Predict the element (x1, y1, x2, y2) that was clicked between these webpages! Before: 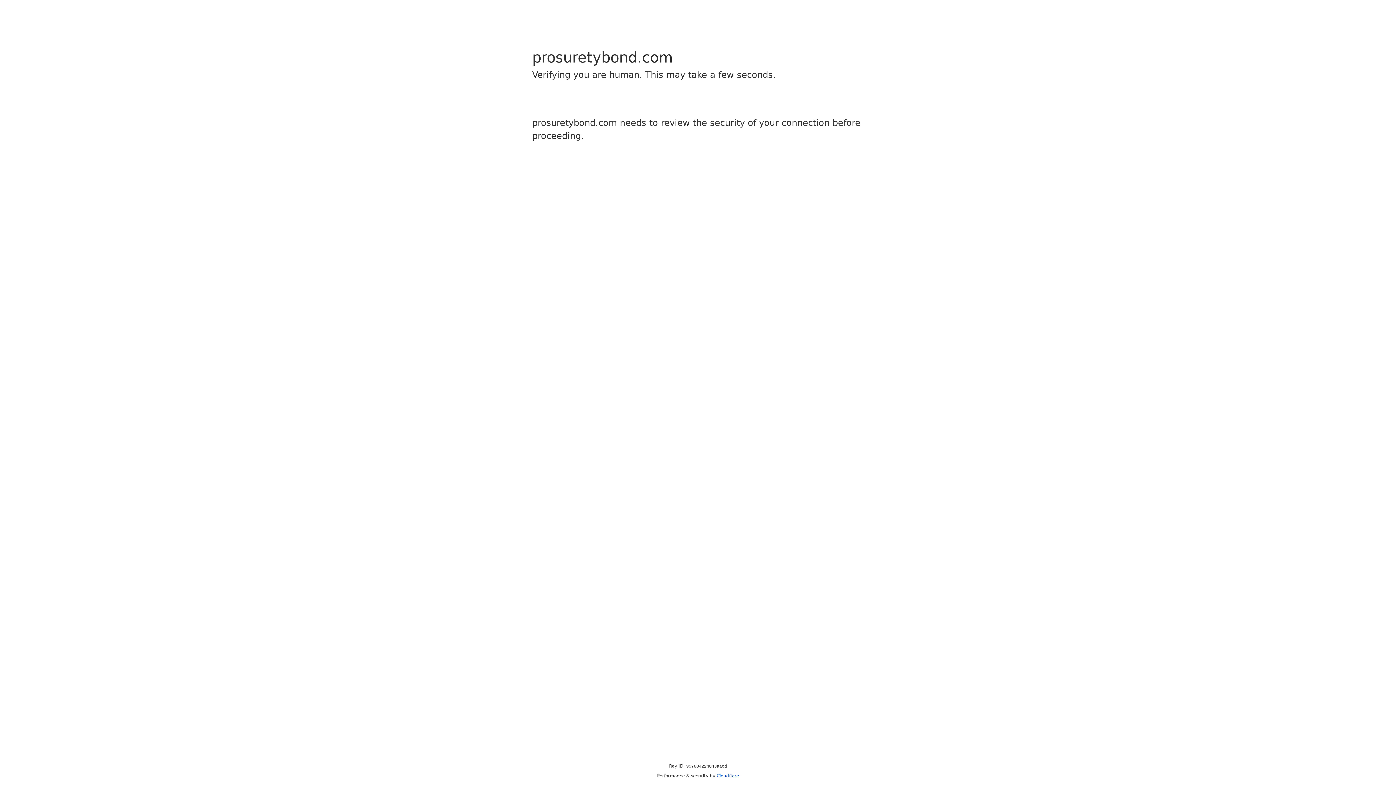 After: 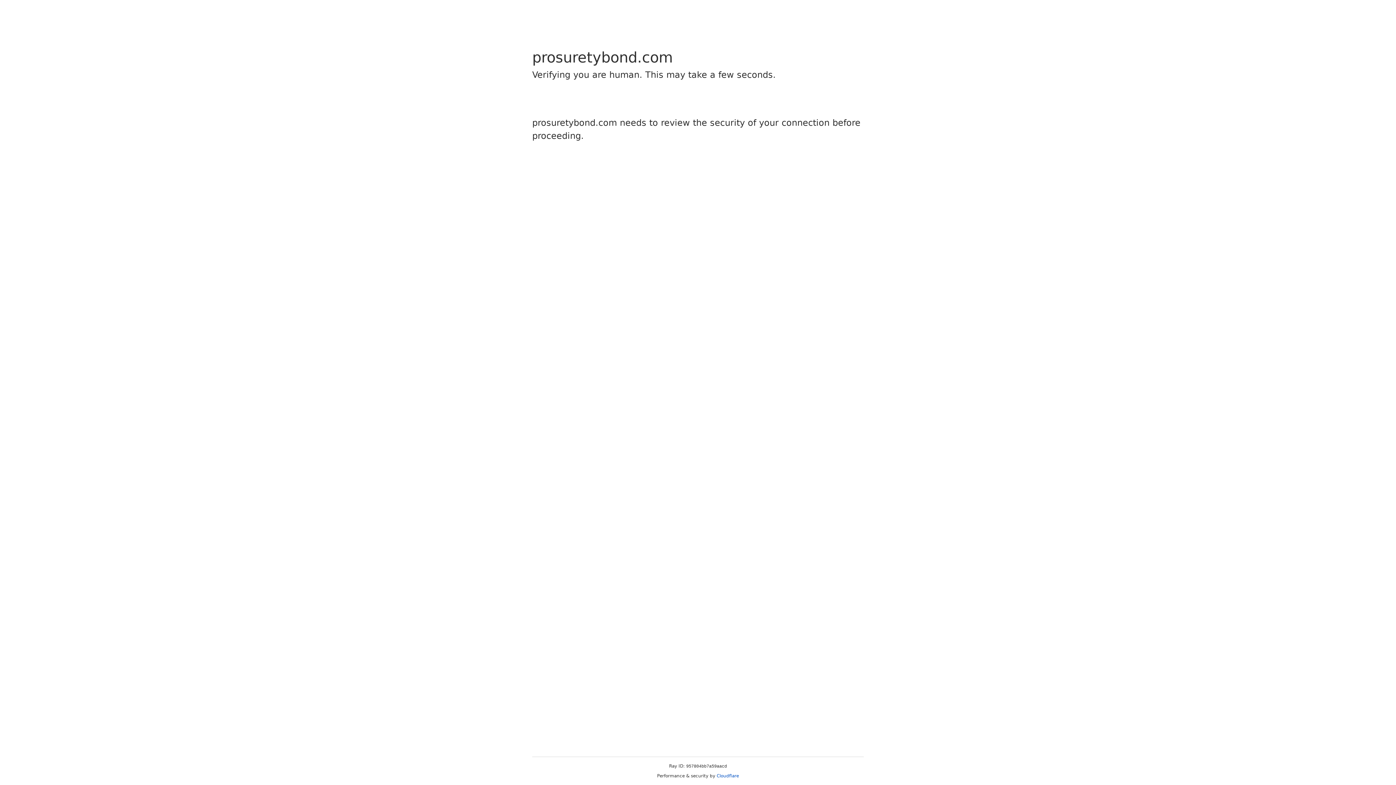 Action: label: Cloudflare bbox: (716, 773, 739, 778)